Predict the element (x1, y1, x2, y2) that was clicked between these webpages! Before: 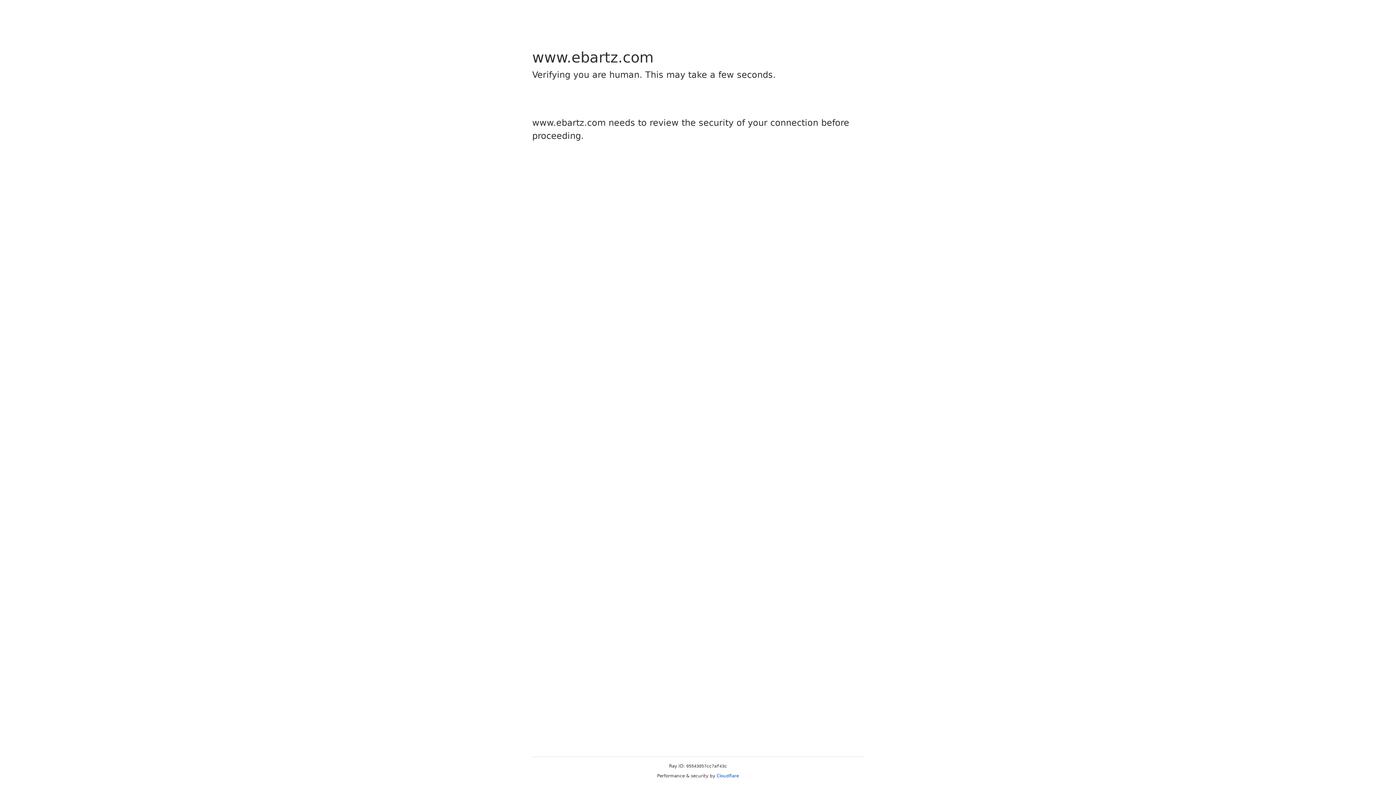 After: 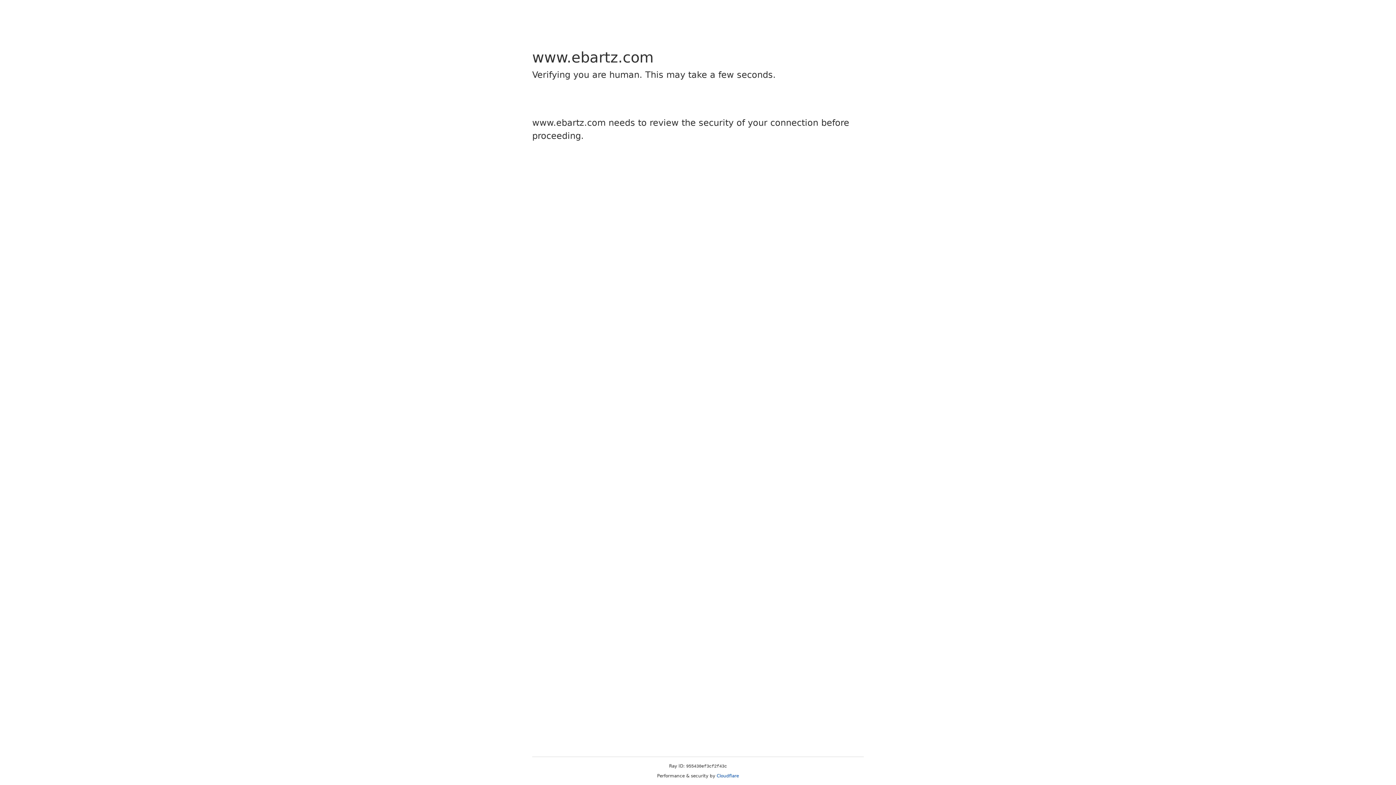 Action: bbox: (716, 773, 739, 778) label: Cloudflare